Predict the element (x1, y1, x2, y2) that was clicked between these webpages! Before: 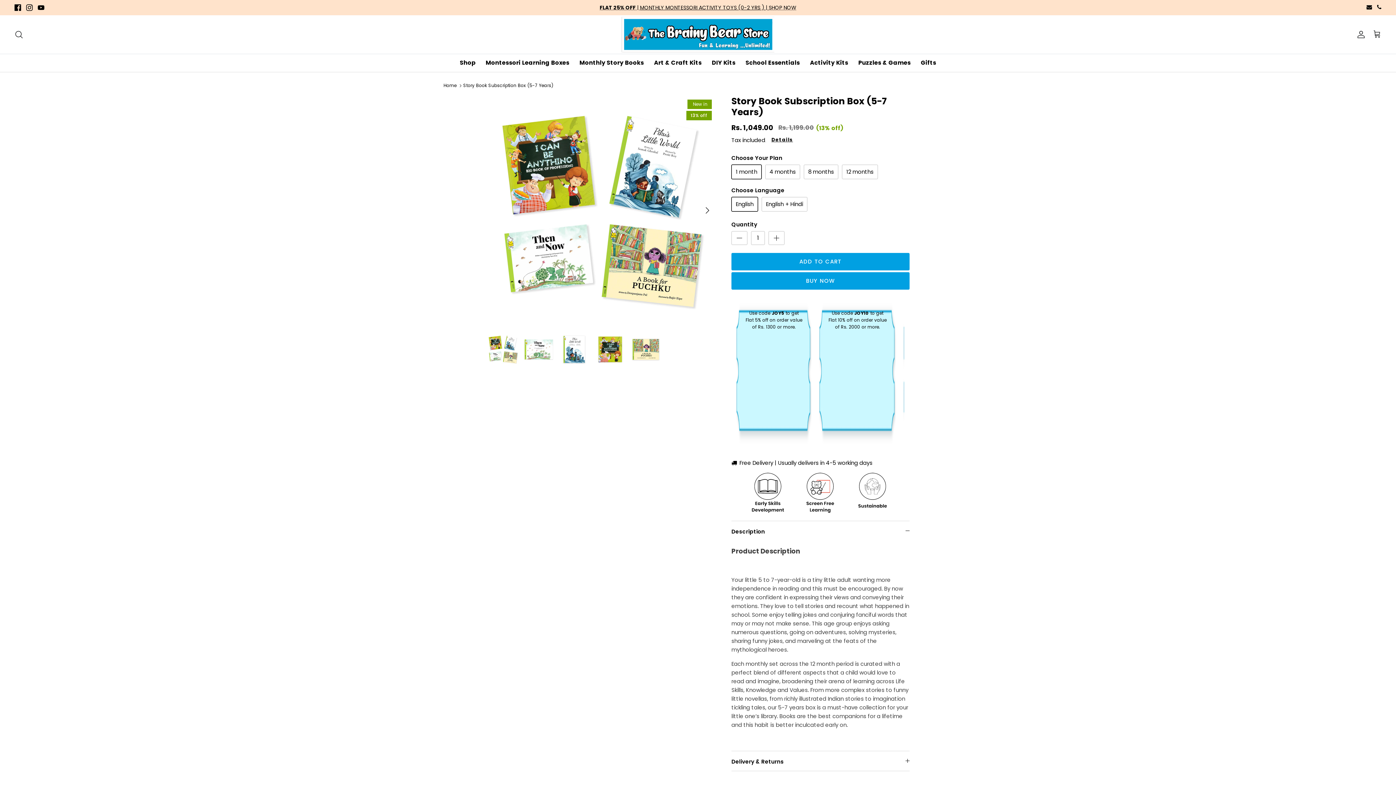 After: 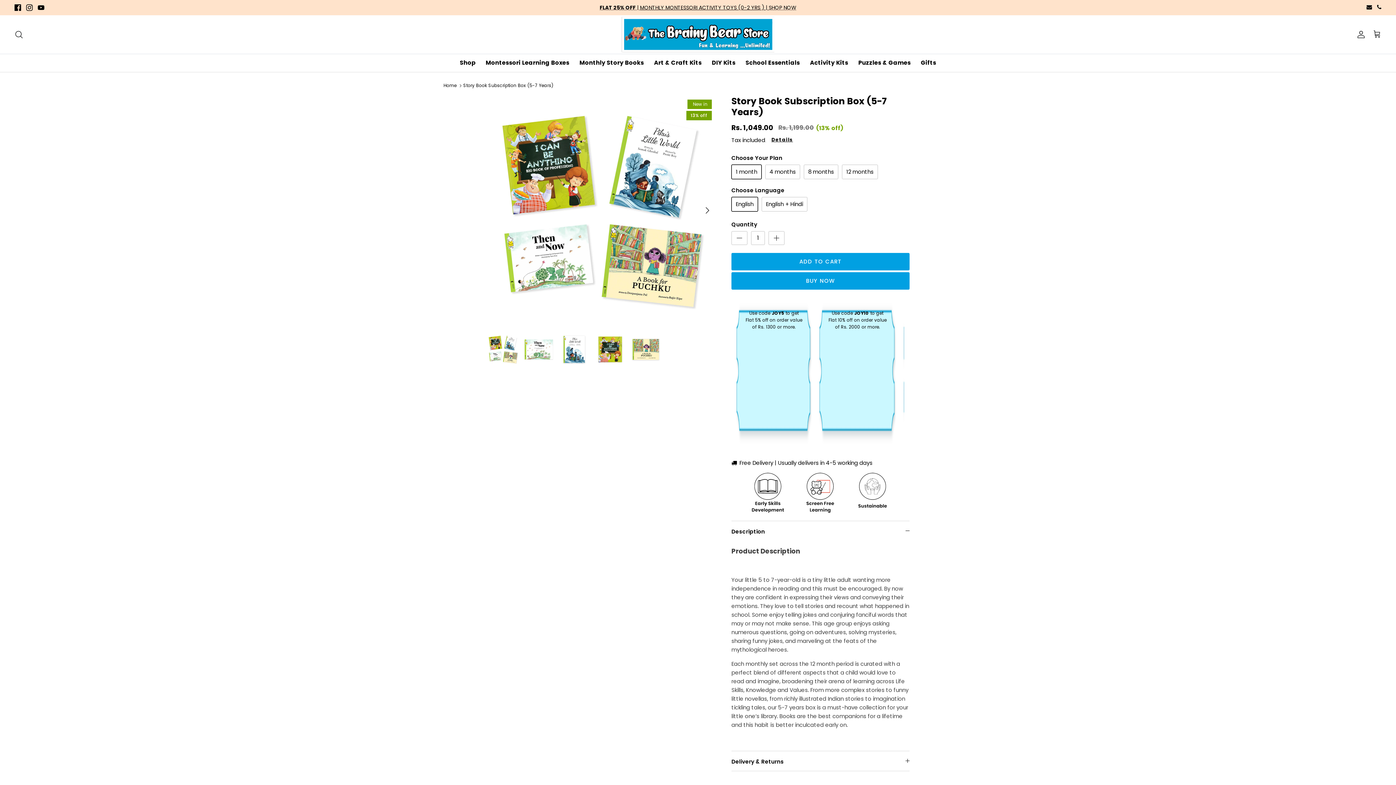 Action: label: Instagram bbox: (26, 4, 32, 10)